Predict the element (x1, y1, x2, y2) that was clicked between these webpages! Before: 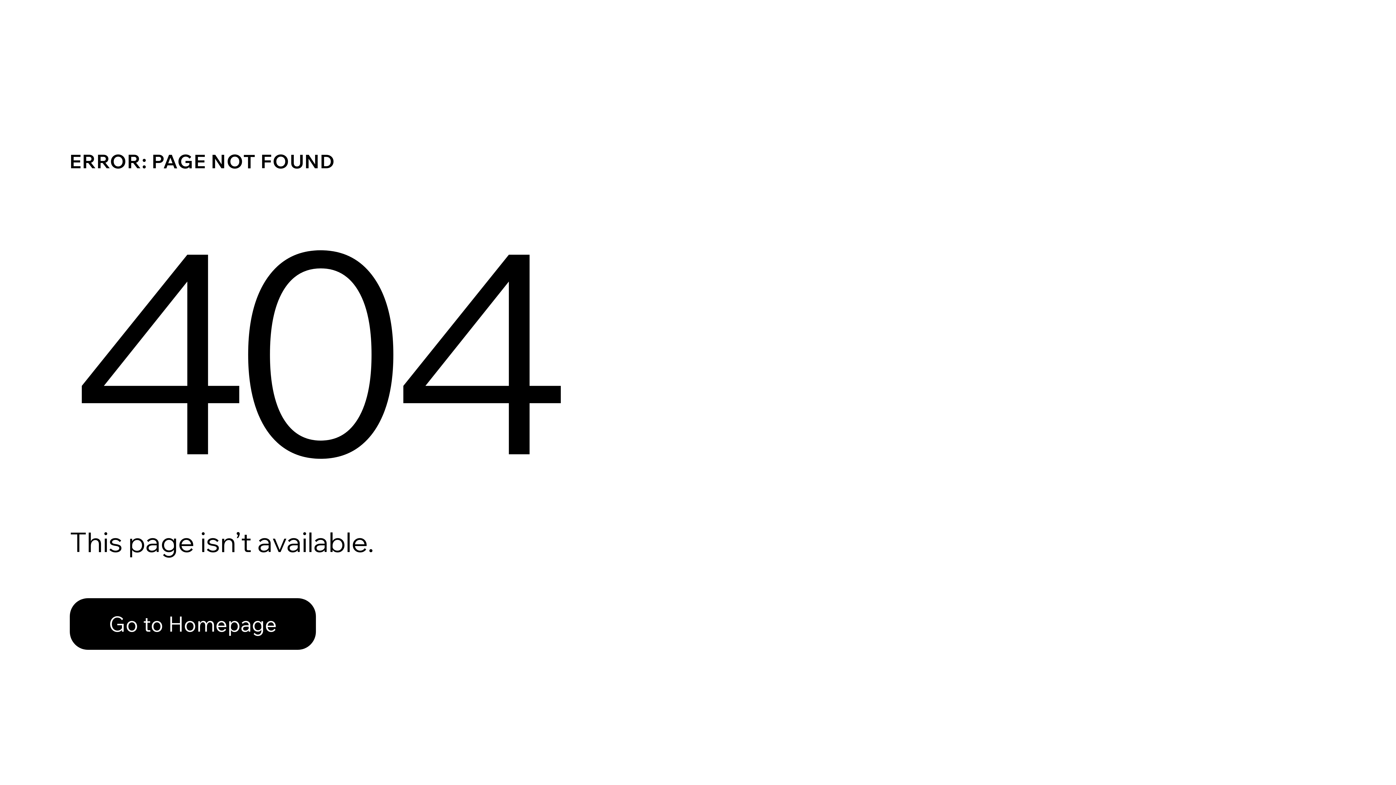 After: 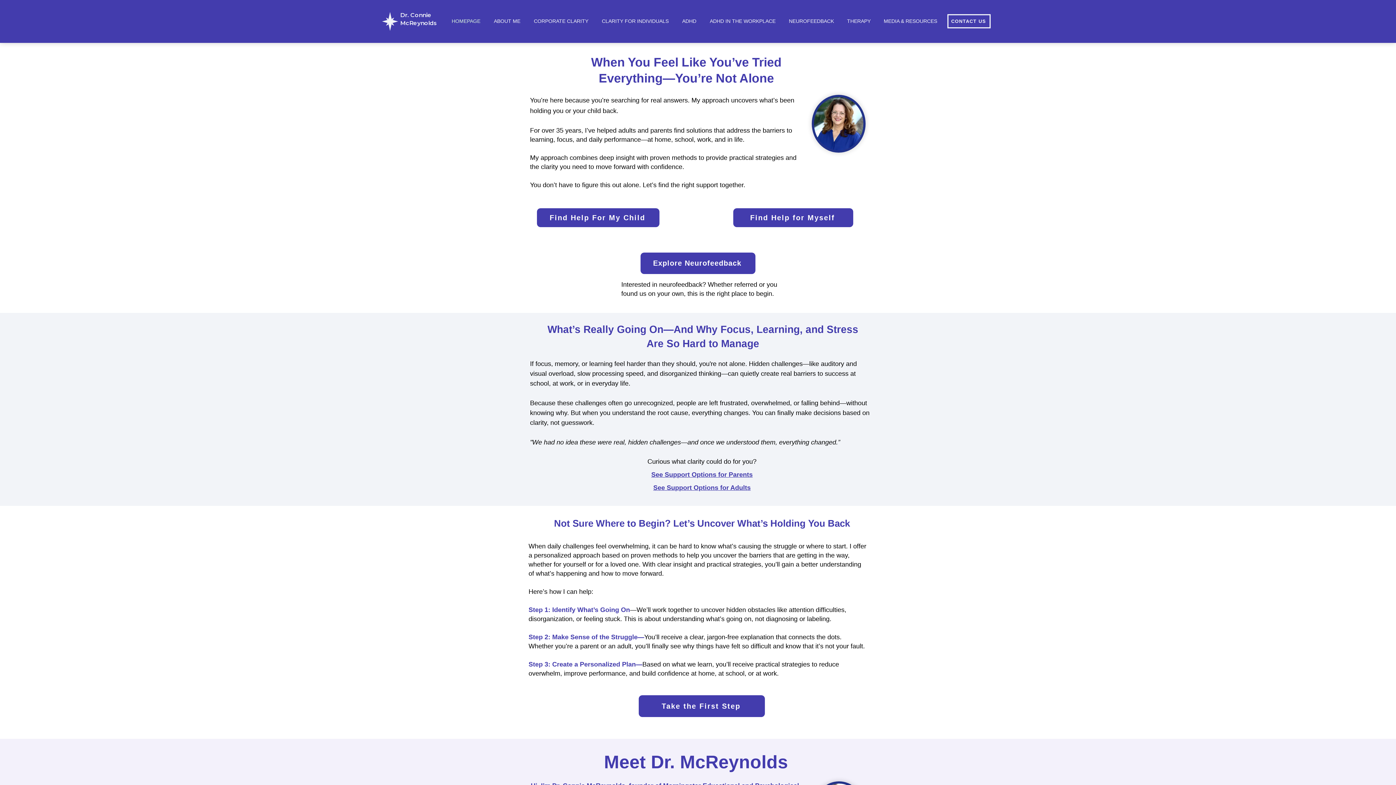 Action: label: Go to Homepage bbox: (69, 598, 316, 650)